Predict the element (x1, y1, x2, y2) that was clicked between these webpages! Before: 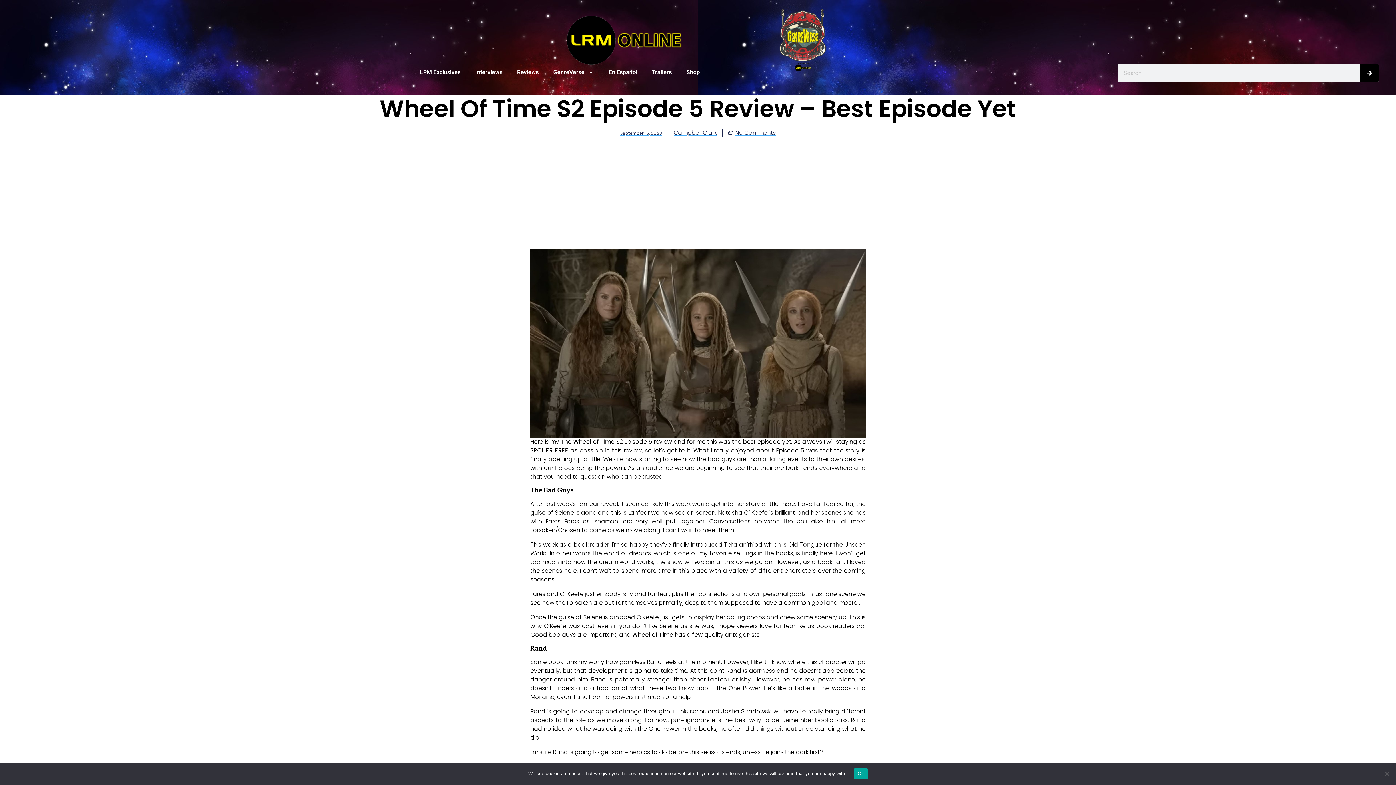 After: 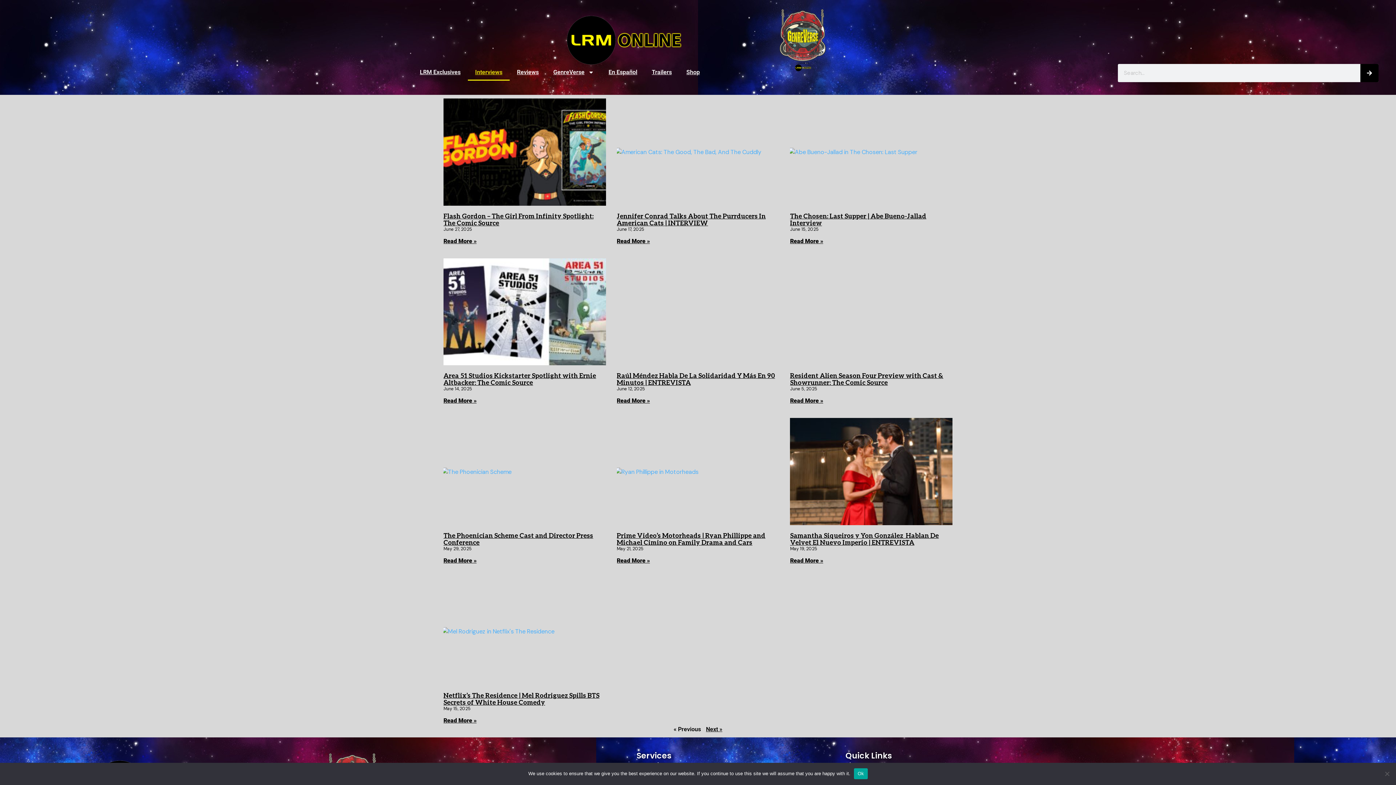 Action: label: Interviews bbox: (468, 63, 509, 80)